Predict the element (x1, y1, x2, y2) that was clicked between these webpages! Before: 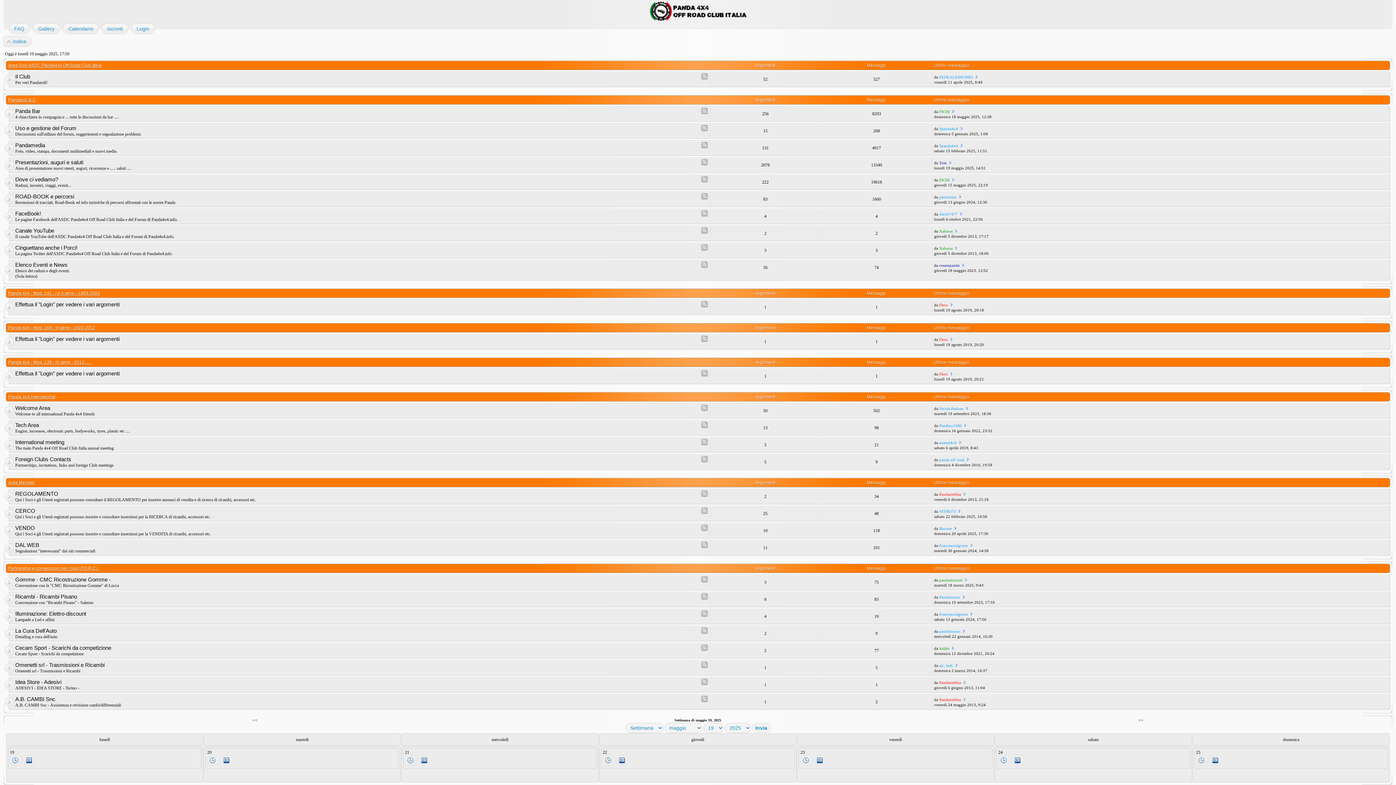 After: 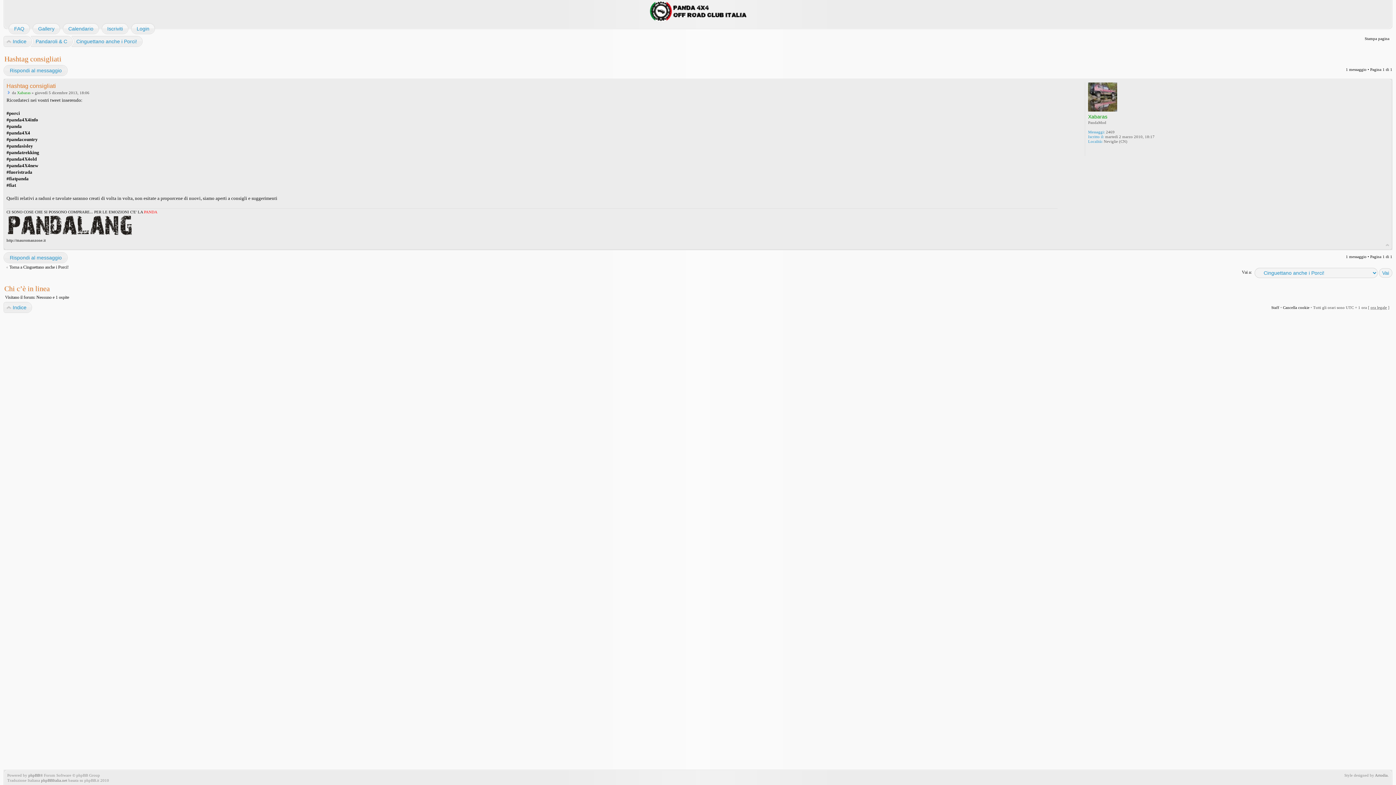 Action: bbox: (954, 246, 958, 250)